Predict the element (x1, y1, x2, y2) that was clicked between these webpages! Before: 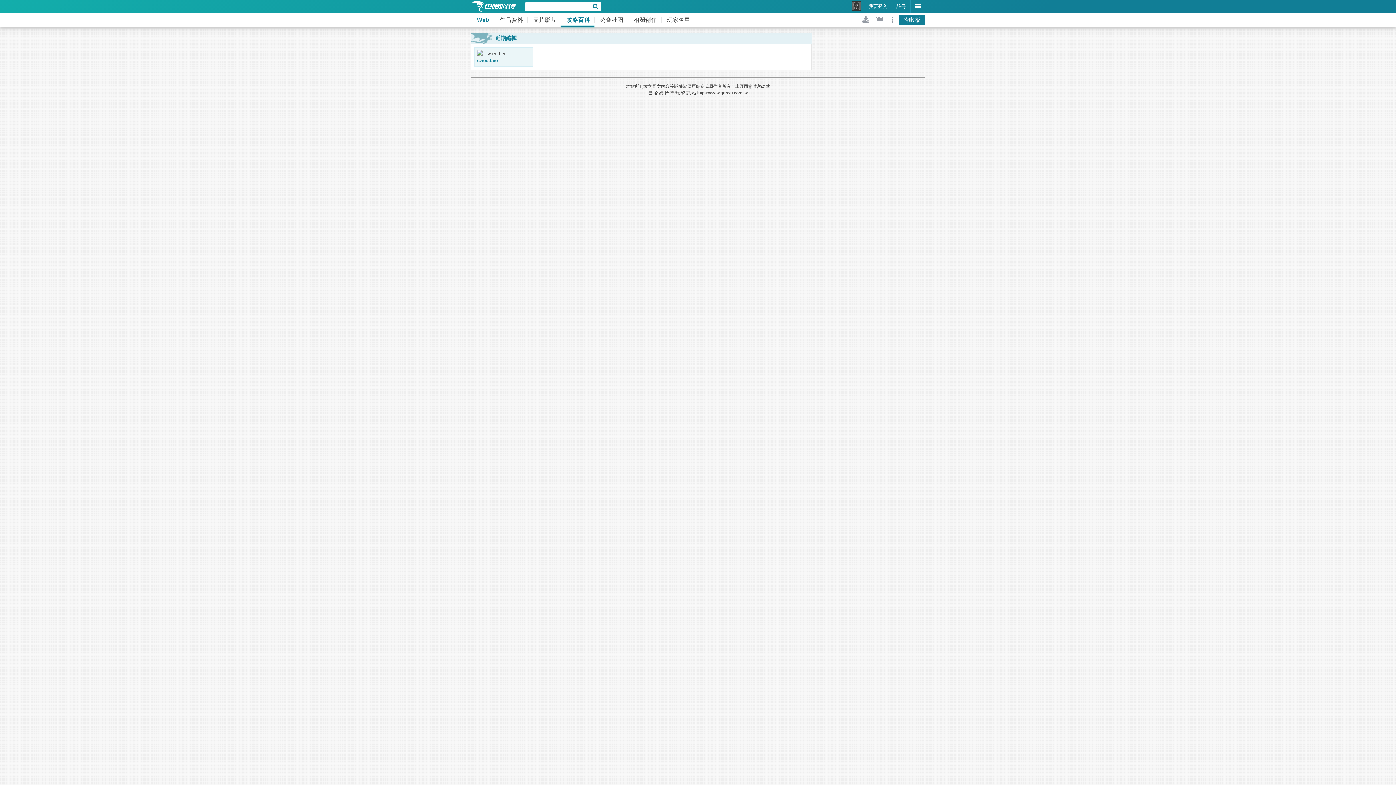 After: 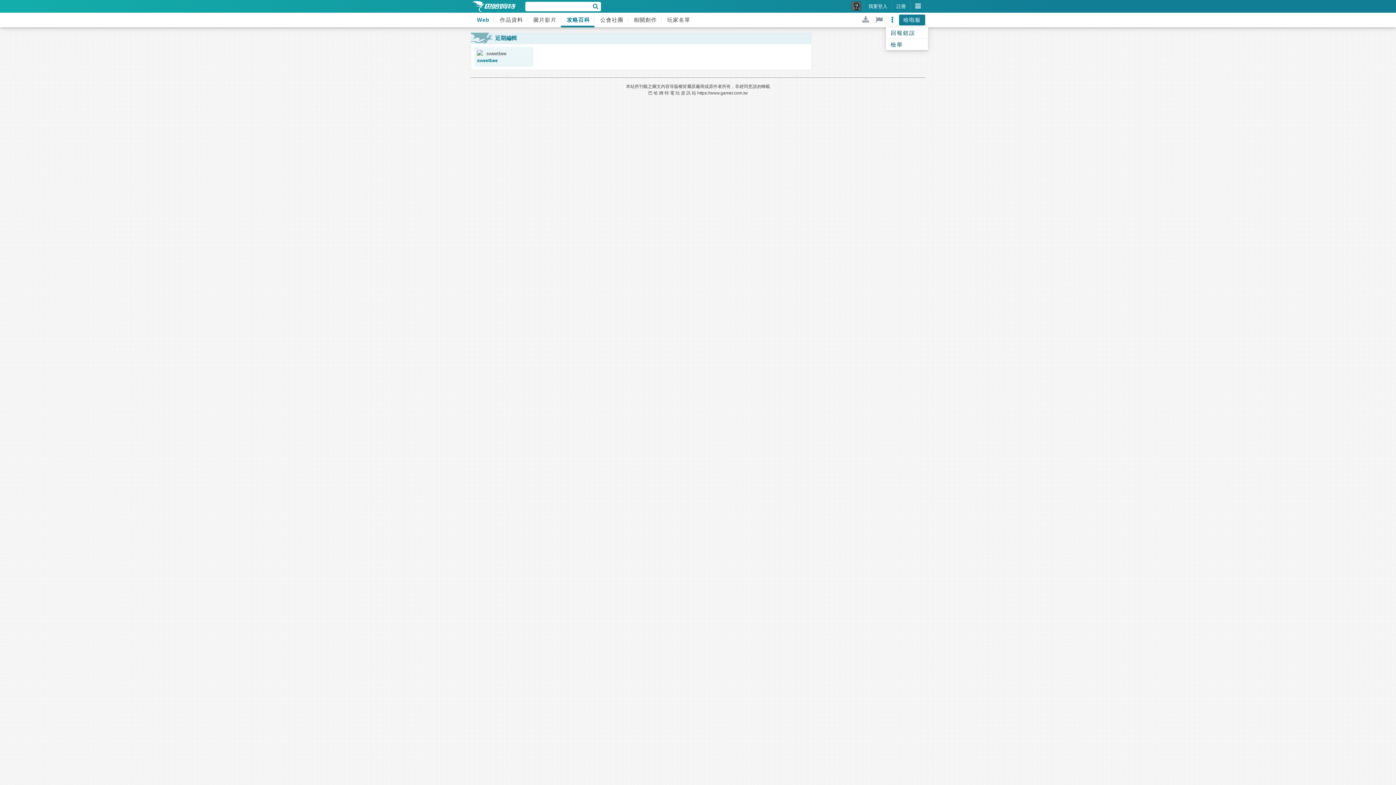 Action: bbox: (886, 12, 899, 27)